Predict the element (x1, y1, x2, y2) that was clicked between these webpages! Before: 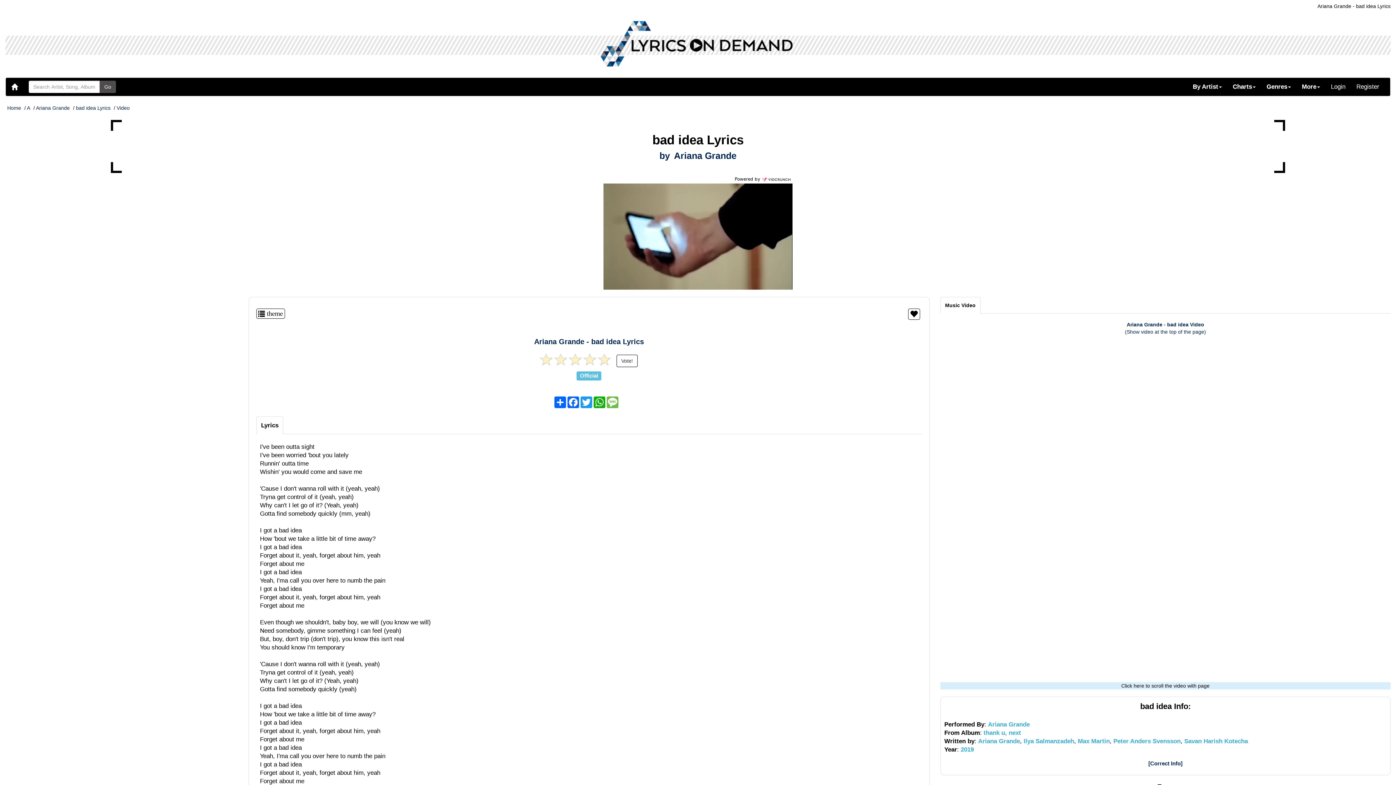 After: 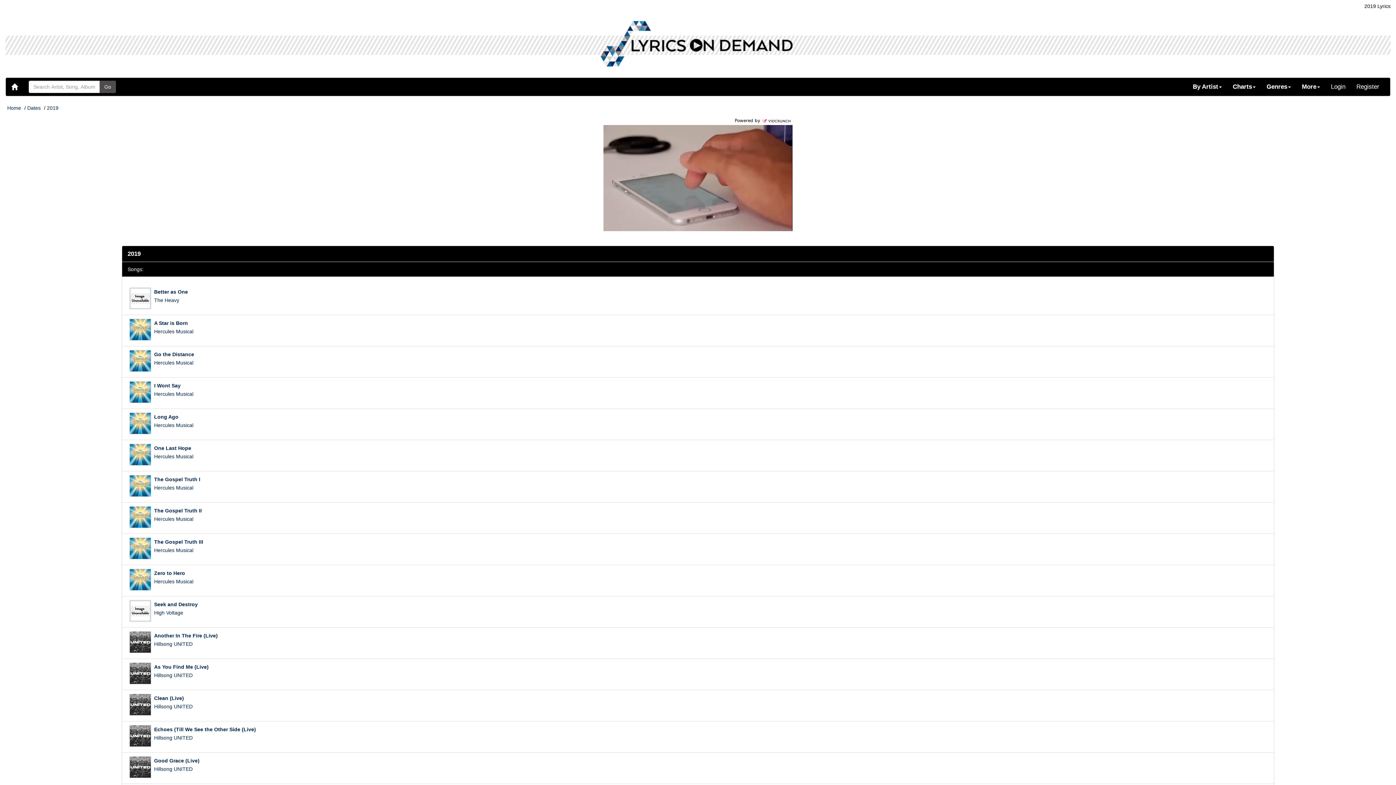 Action: bbox: (960, 746, 974, 753) label: 2019